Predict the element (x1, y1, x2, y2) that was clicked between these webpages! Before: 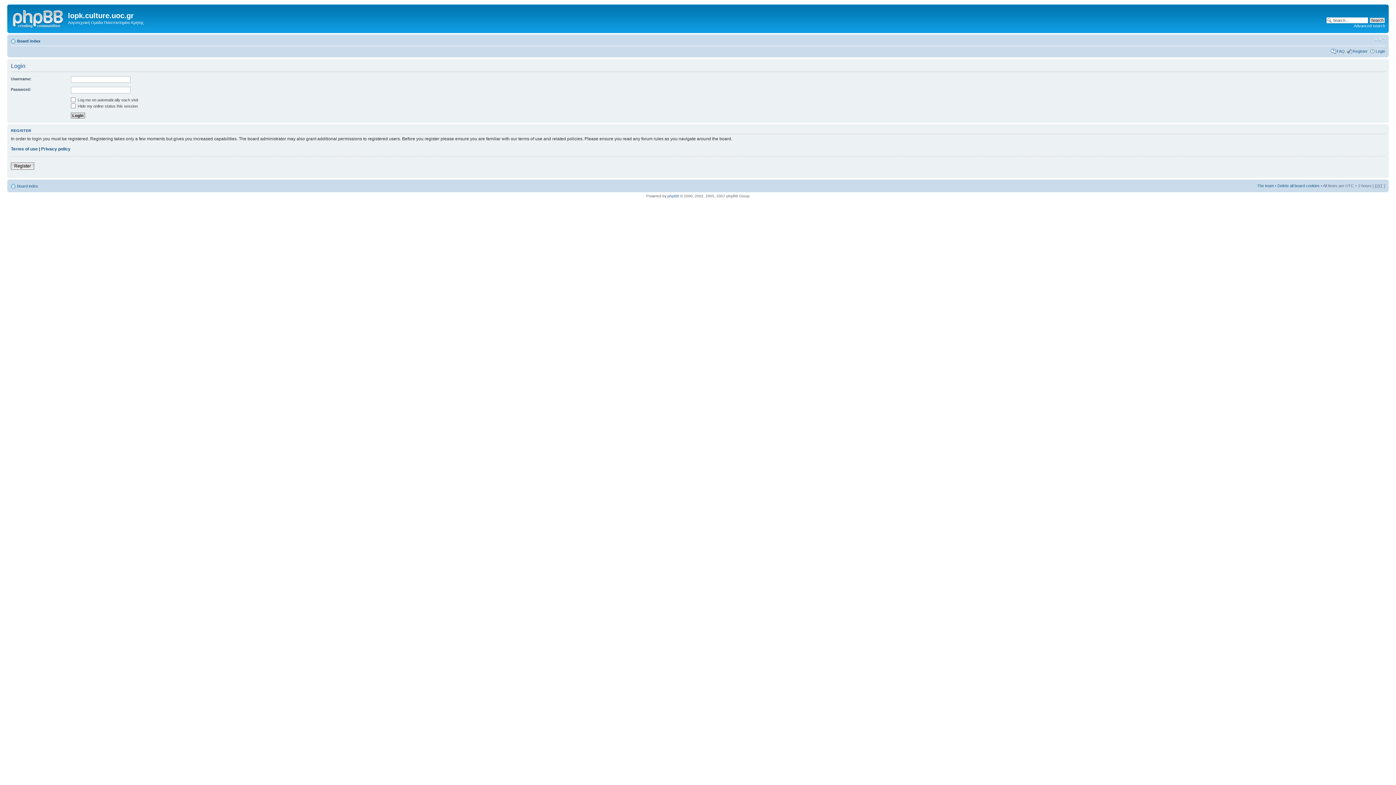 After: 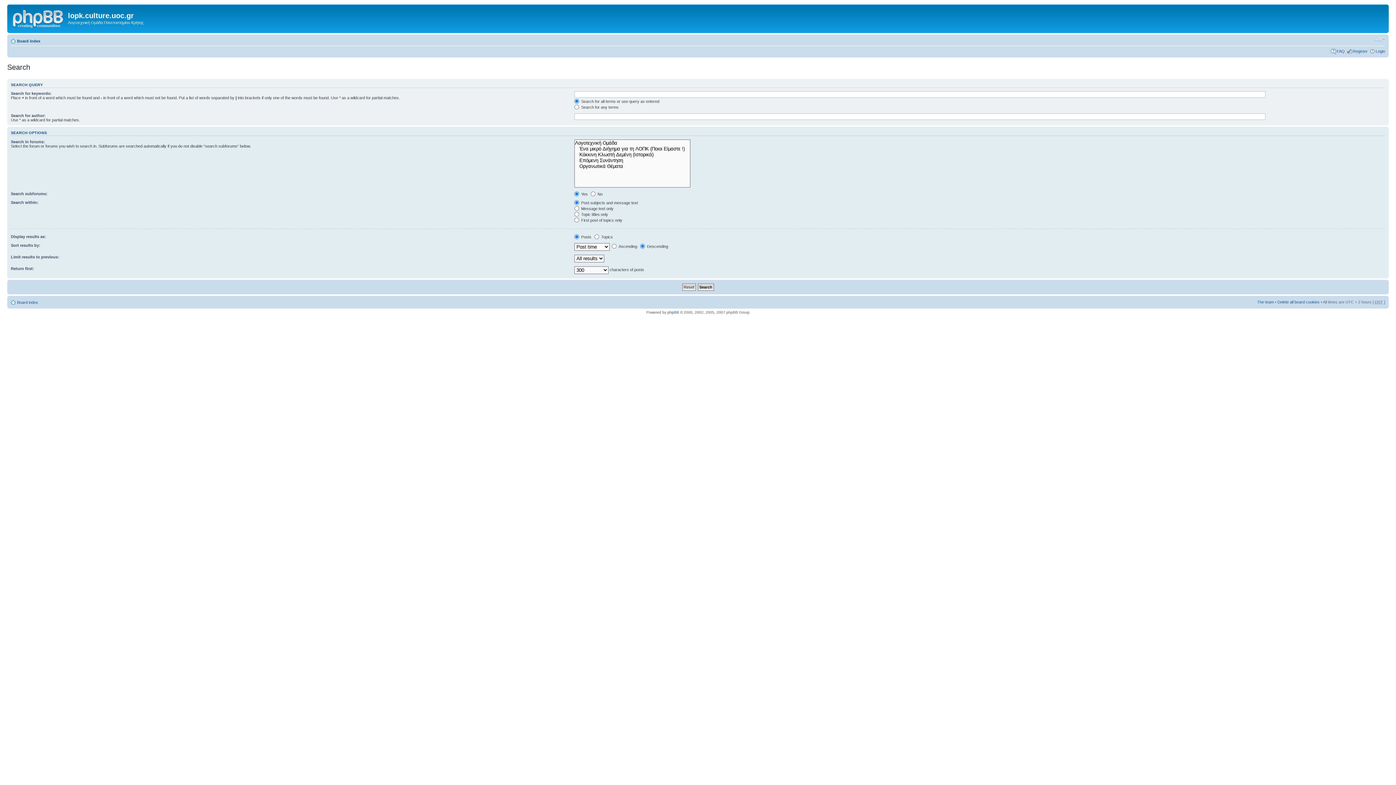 Action: label: Advanced search bbox: (1354, 23, 1385, 28)